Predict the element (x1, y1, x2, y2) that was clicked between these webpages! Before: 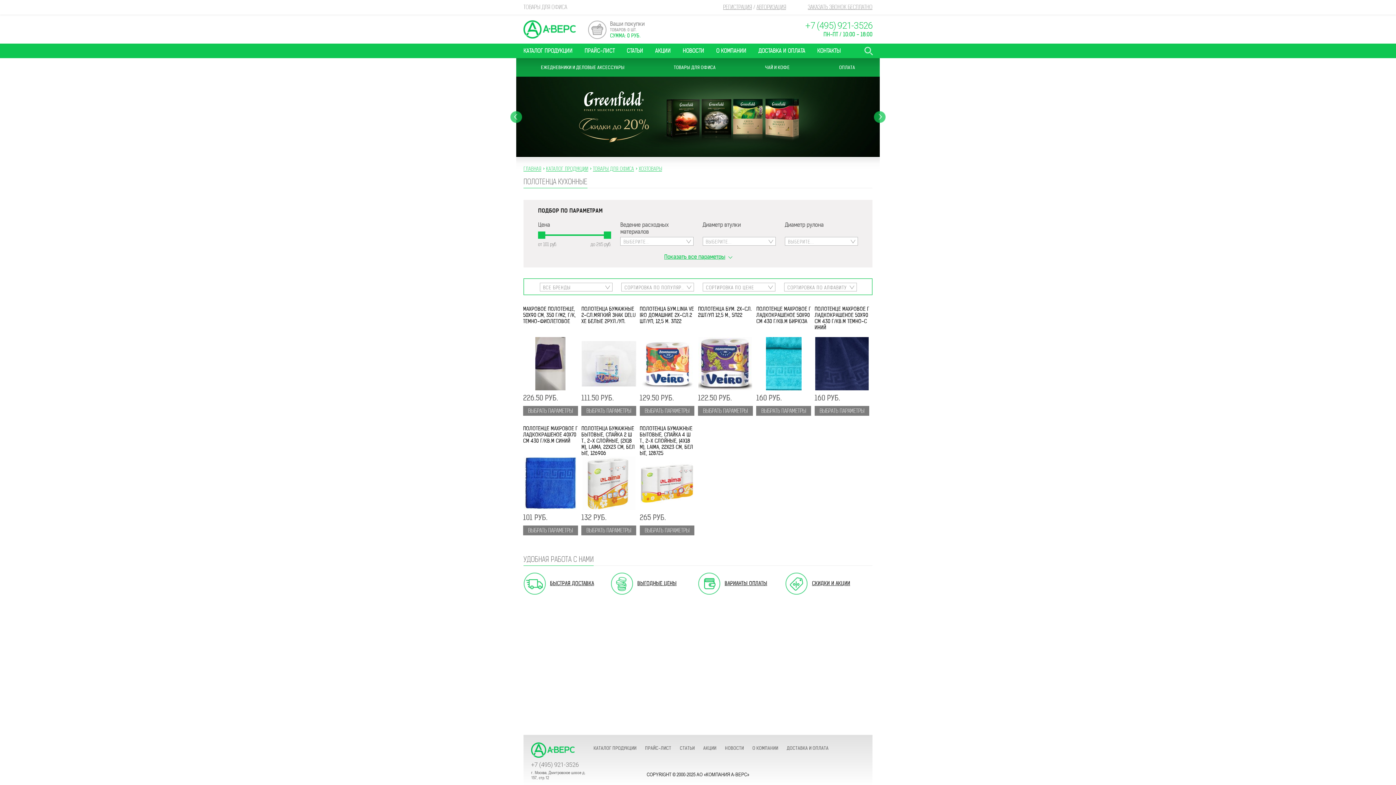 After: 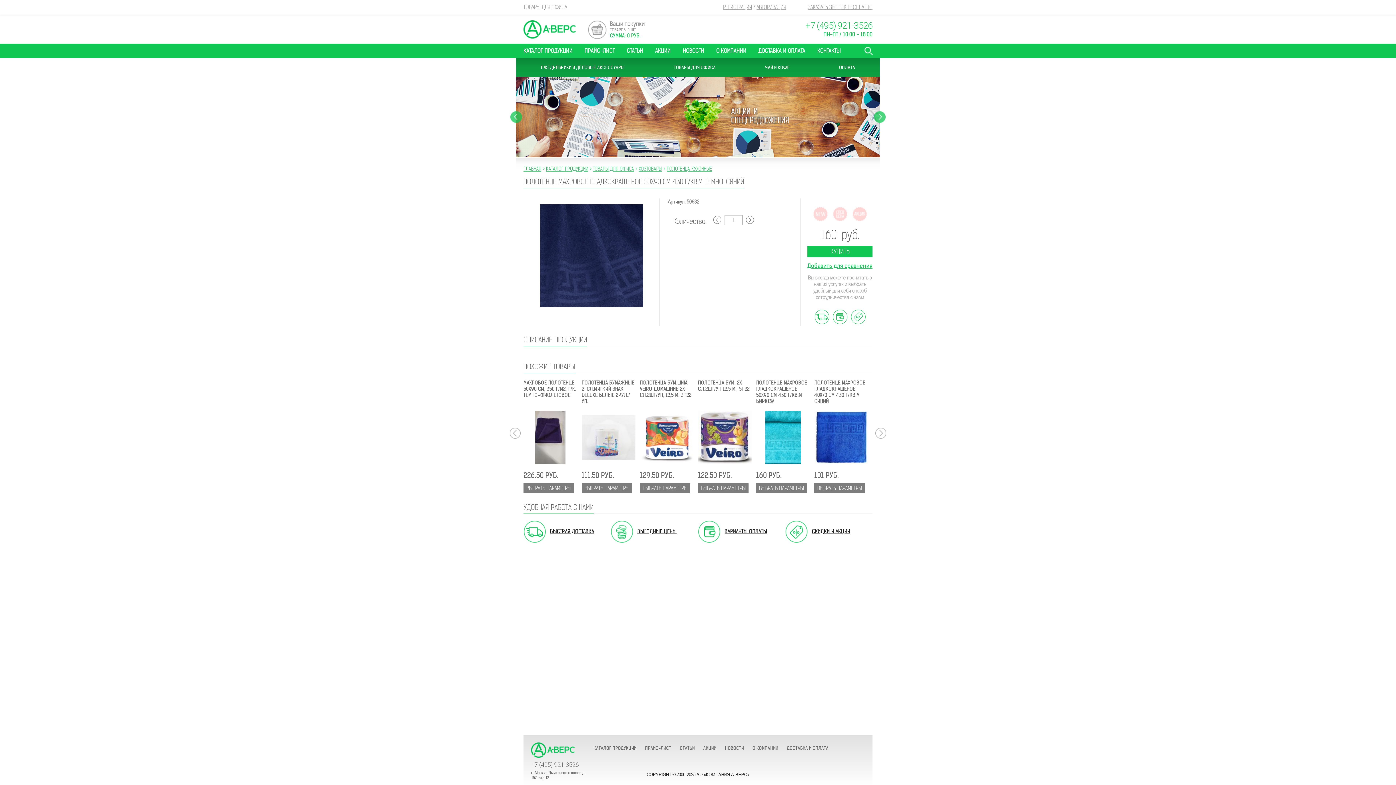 Action: bbox: (814, 406, 869, 416) label: ВЫБРАТЬ ПАРАМЕТРЫ